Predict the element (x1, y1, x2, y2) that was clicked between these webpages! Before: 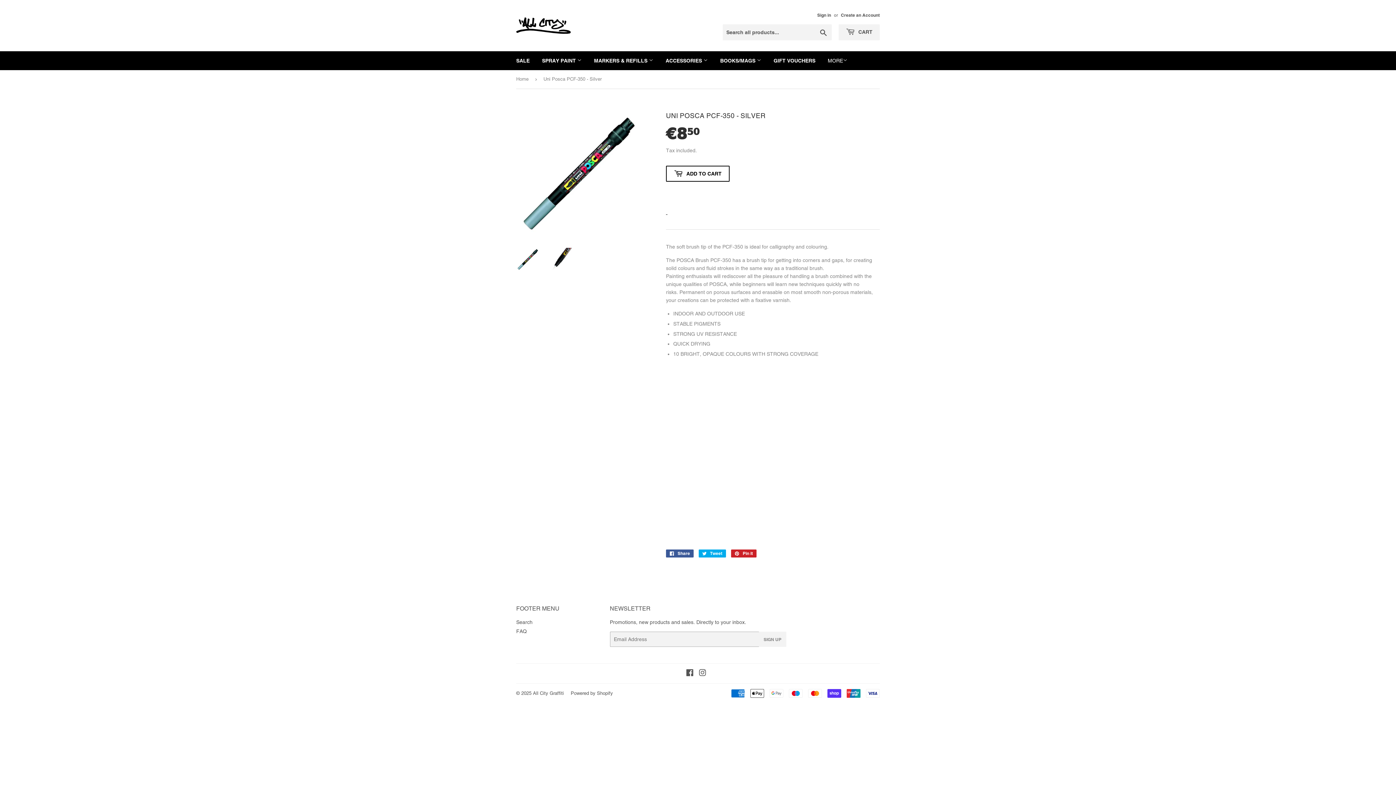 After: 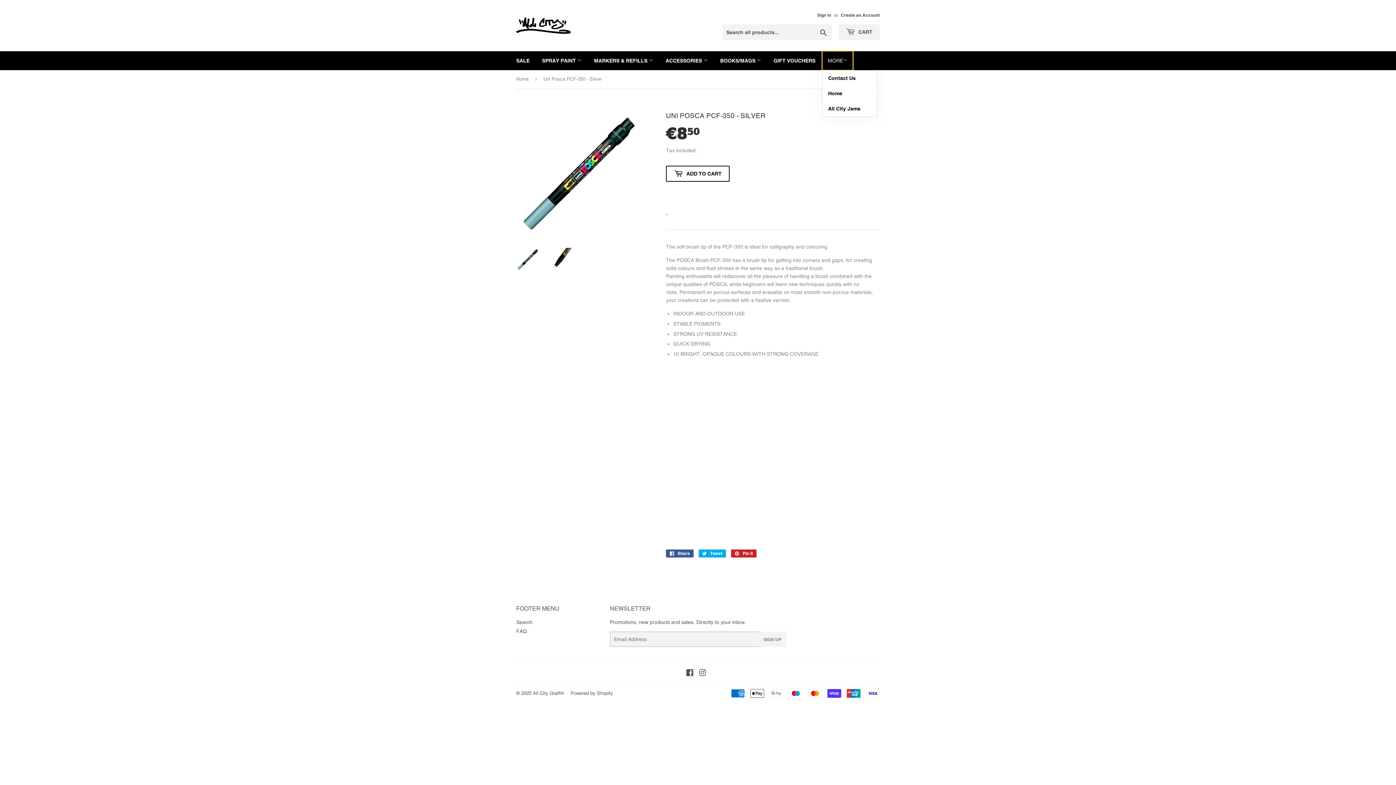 Action: label: MORE bbox: (822, 51, 853, 70)